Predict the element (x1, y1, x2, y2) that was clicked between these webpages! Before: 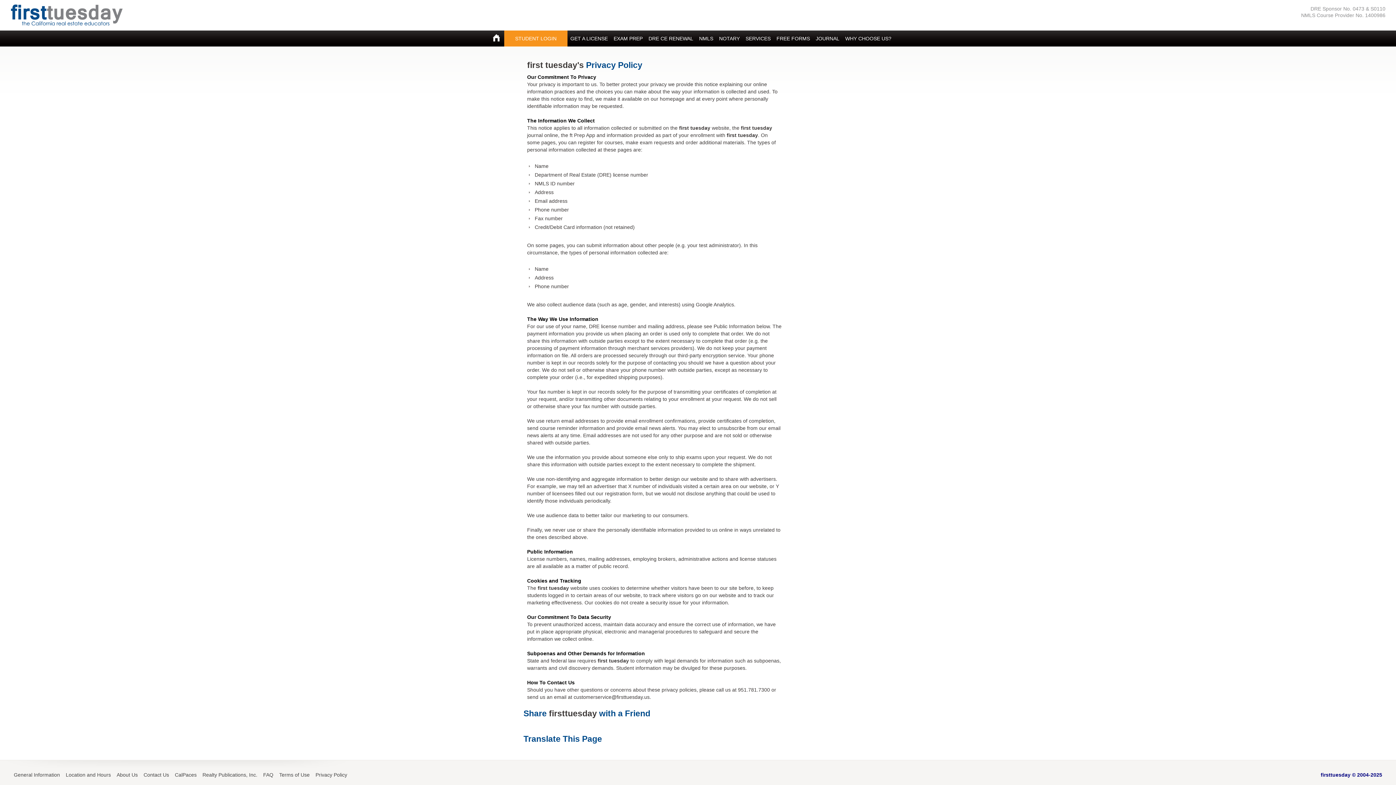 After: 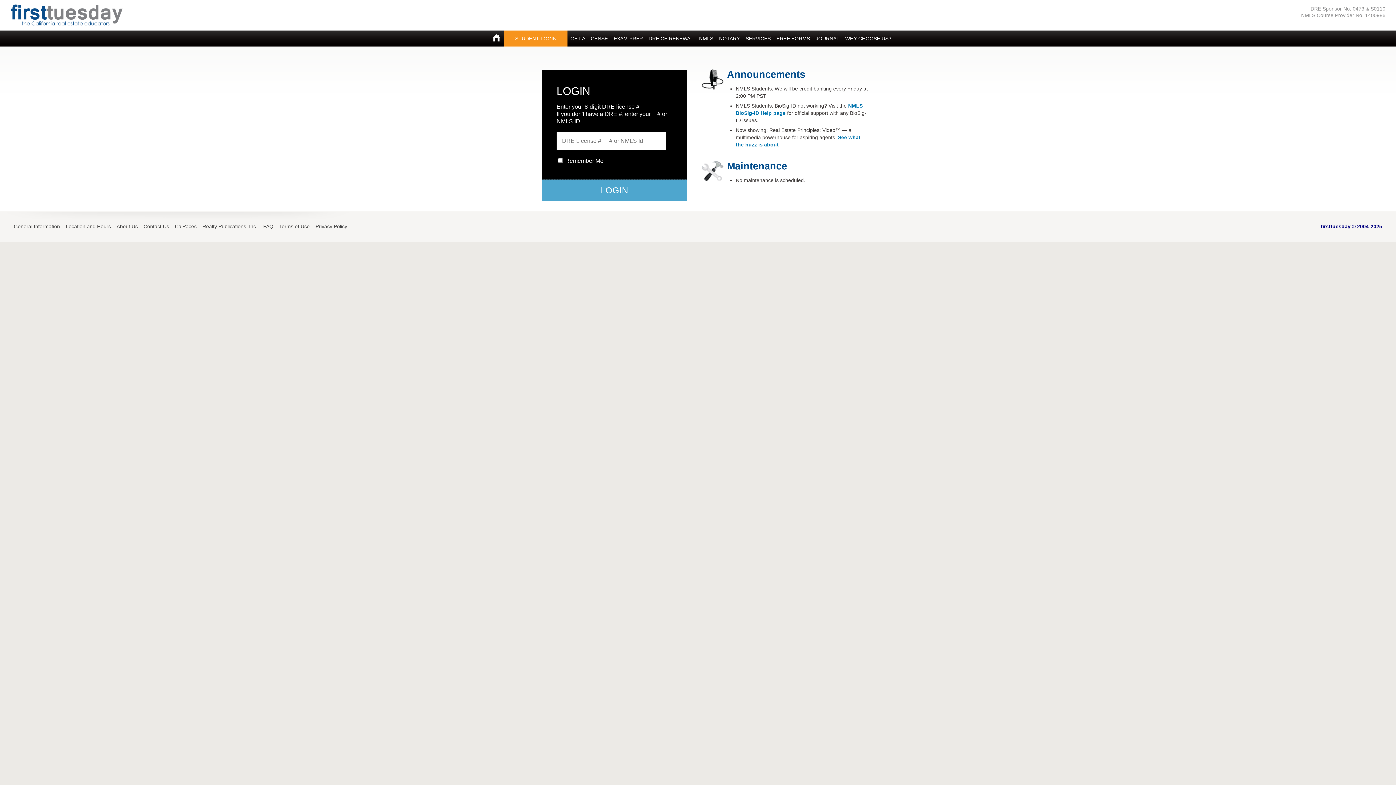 Action: label: STUDENT LOGIN bbox: (504, 30, 567, 46)